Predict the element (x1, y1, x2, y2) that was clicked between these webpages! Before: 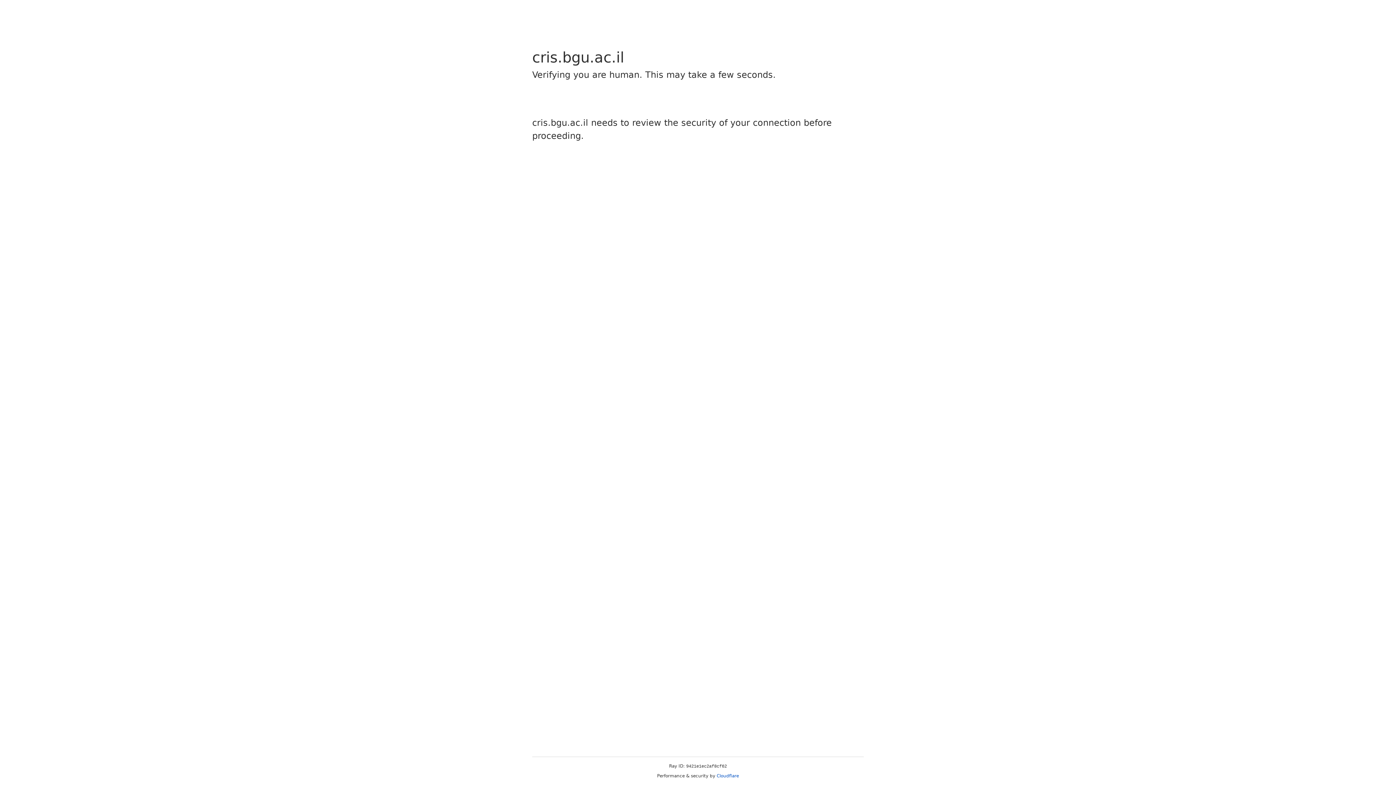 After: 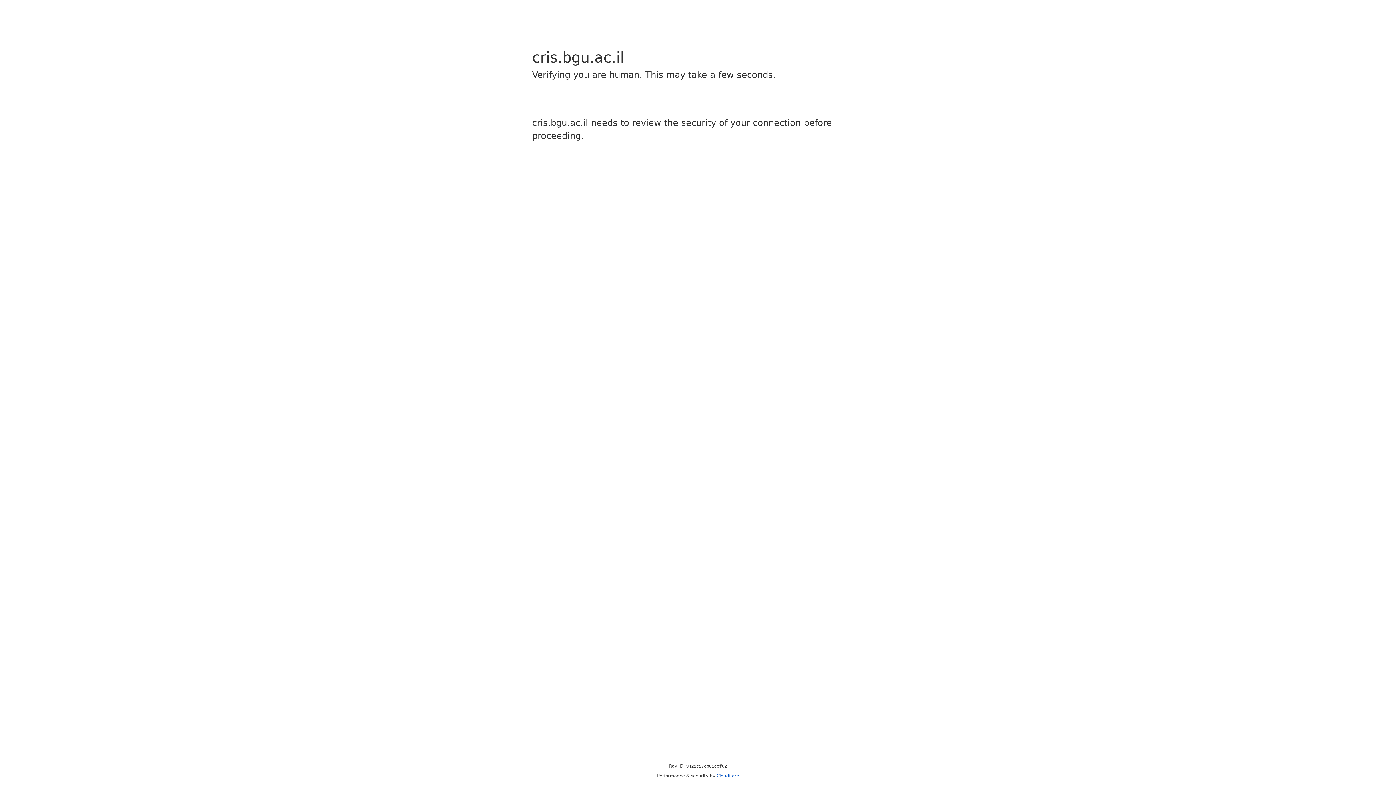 Action: bbox: (716, 773, 739, 778) label: Cloudflare